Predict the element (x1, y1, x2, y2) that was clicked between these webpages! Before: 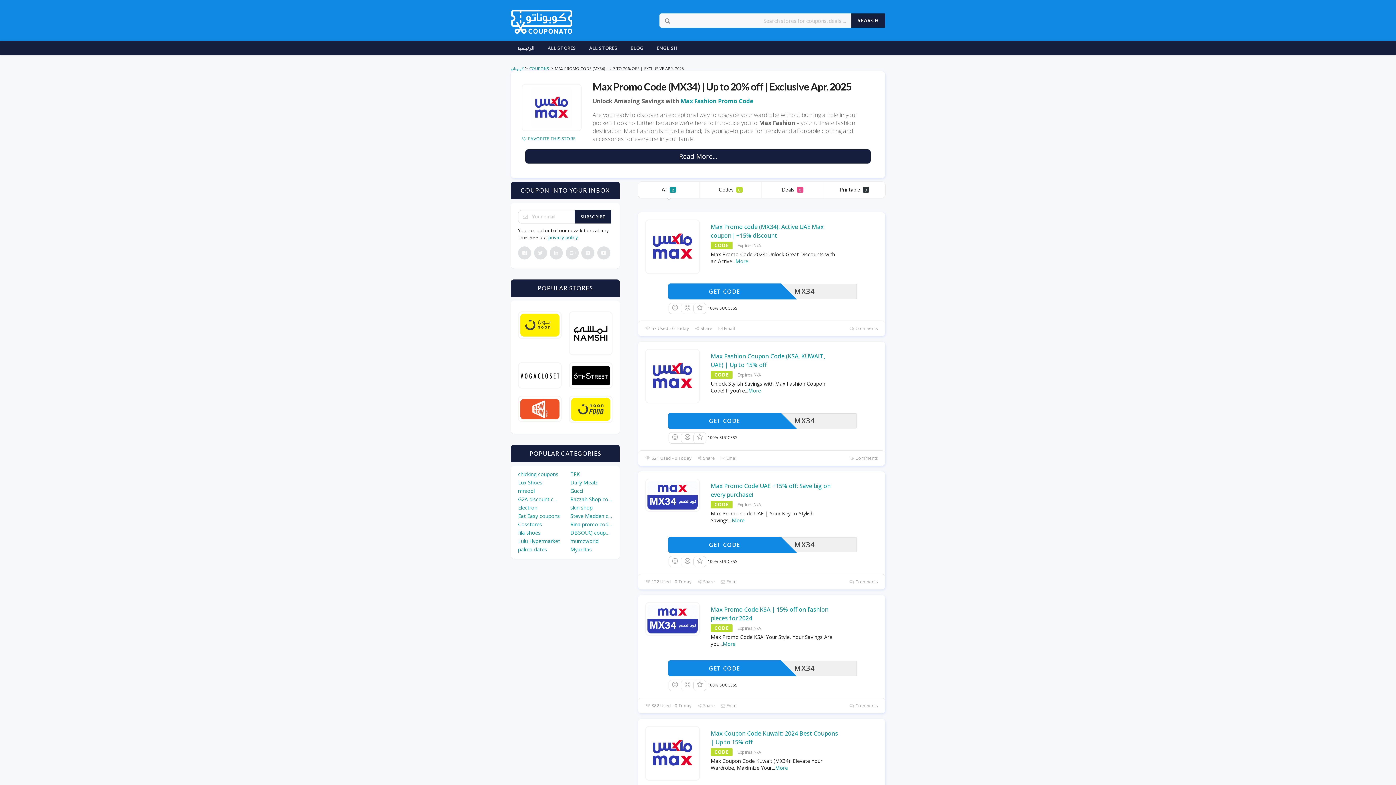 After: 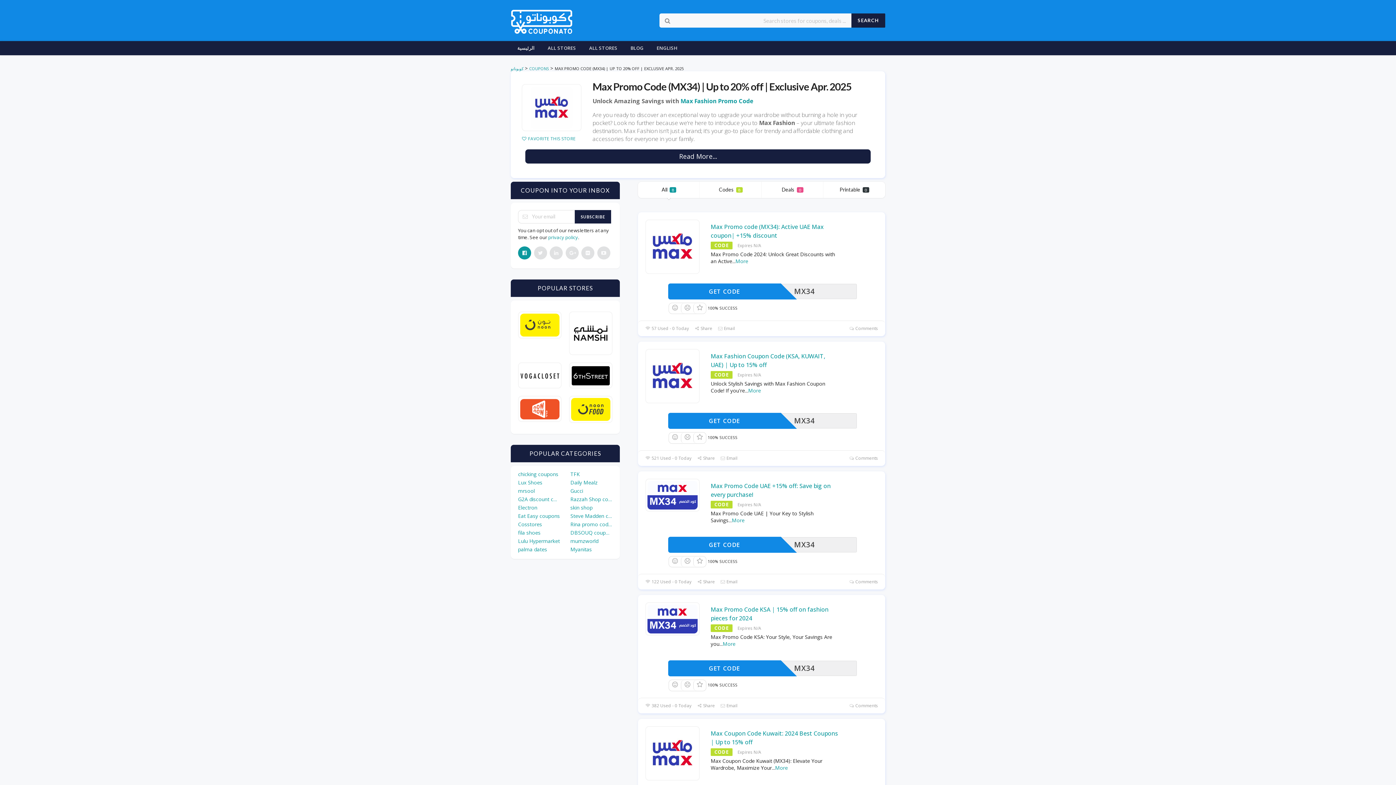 Action: bbox: (518, 246, 531, 259)